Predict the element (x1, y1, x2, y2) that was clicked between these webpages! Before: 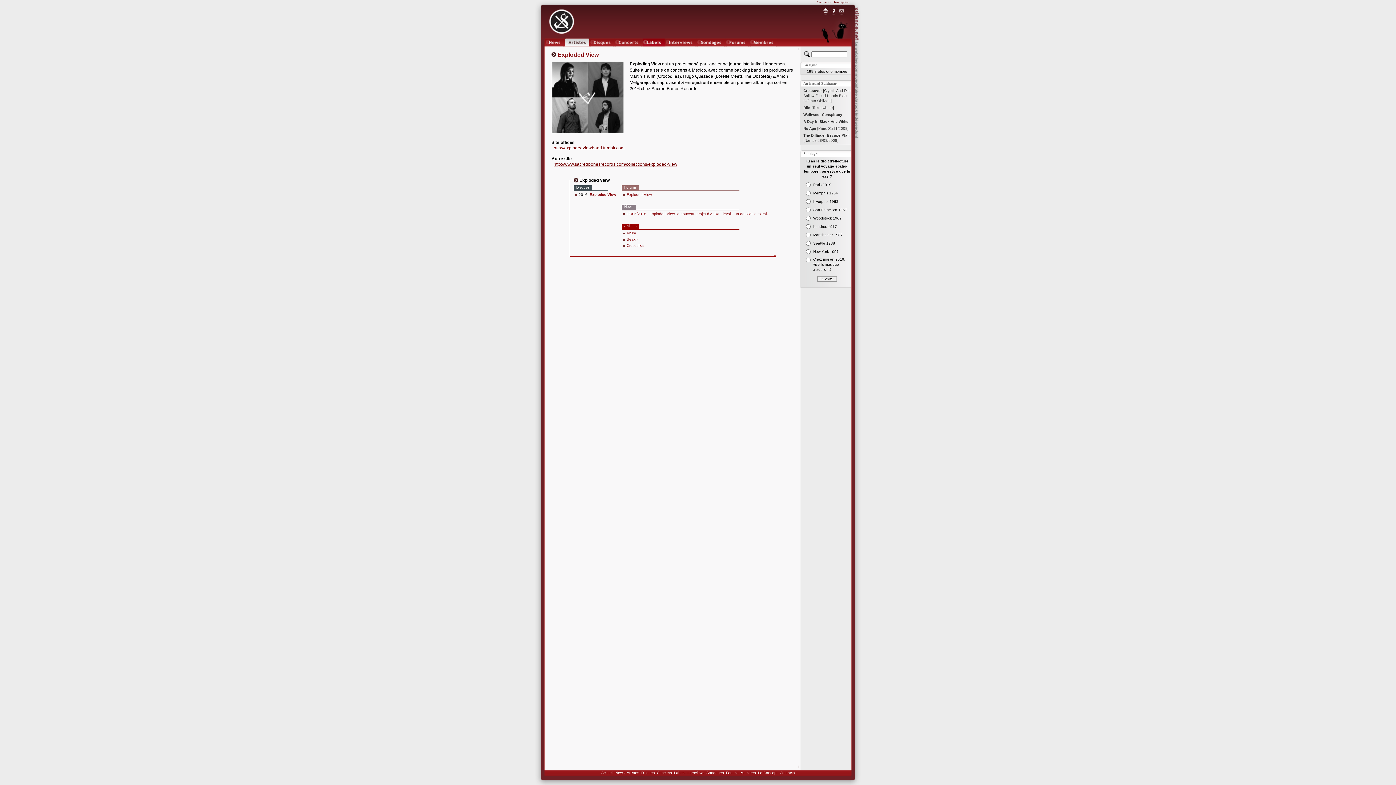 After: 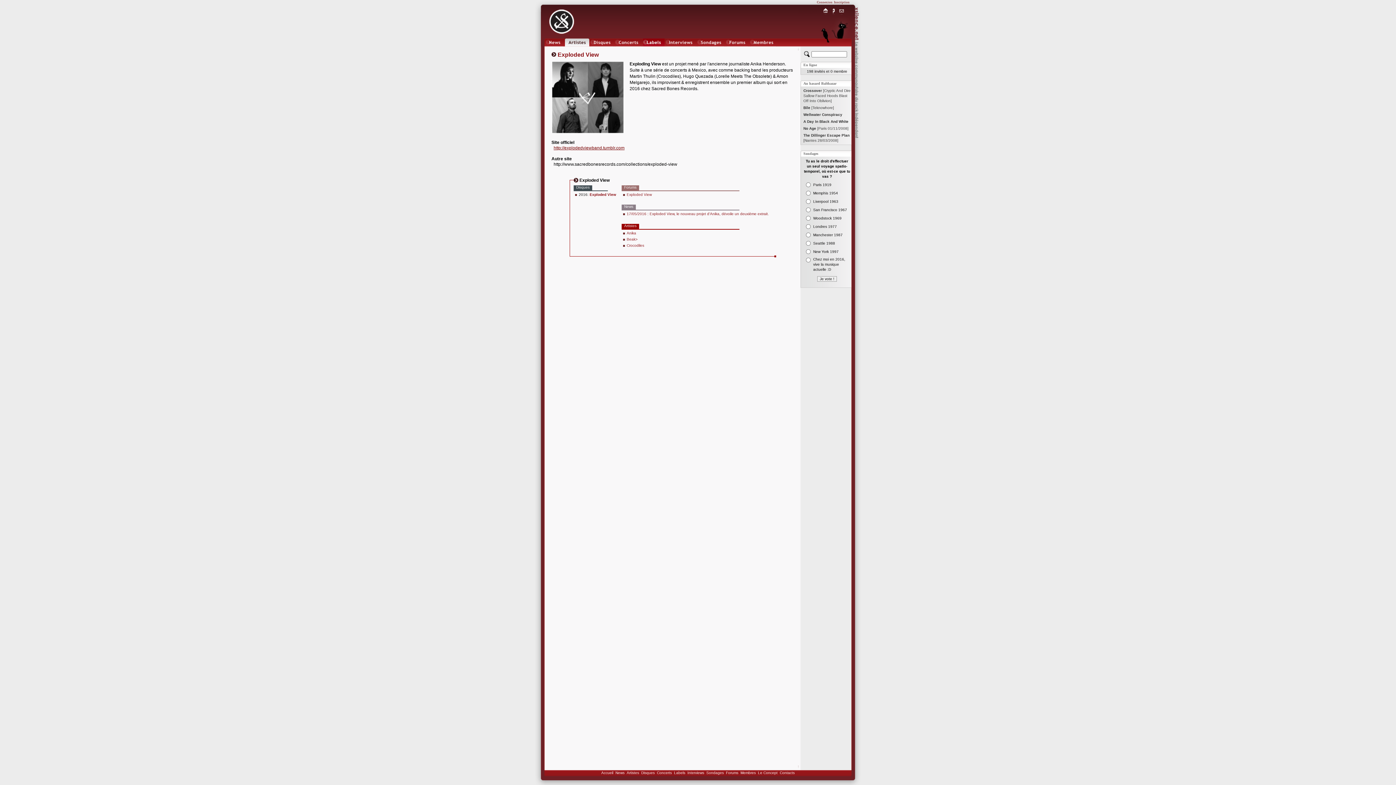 Action: bbox: (553, 161, 677, 166) label: http://www.sacredbonesrecords.com/collections/exploded-view